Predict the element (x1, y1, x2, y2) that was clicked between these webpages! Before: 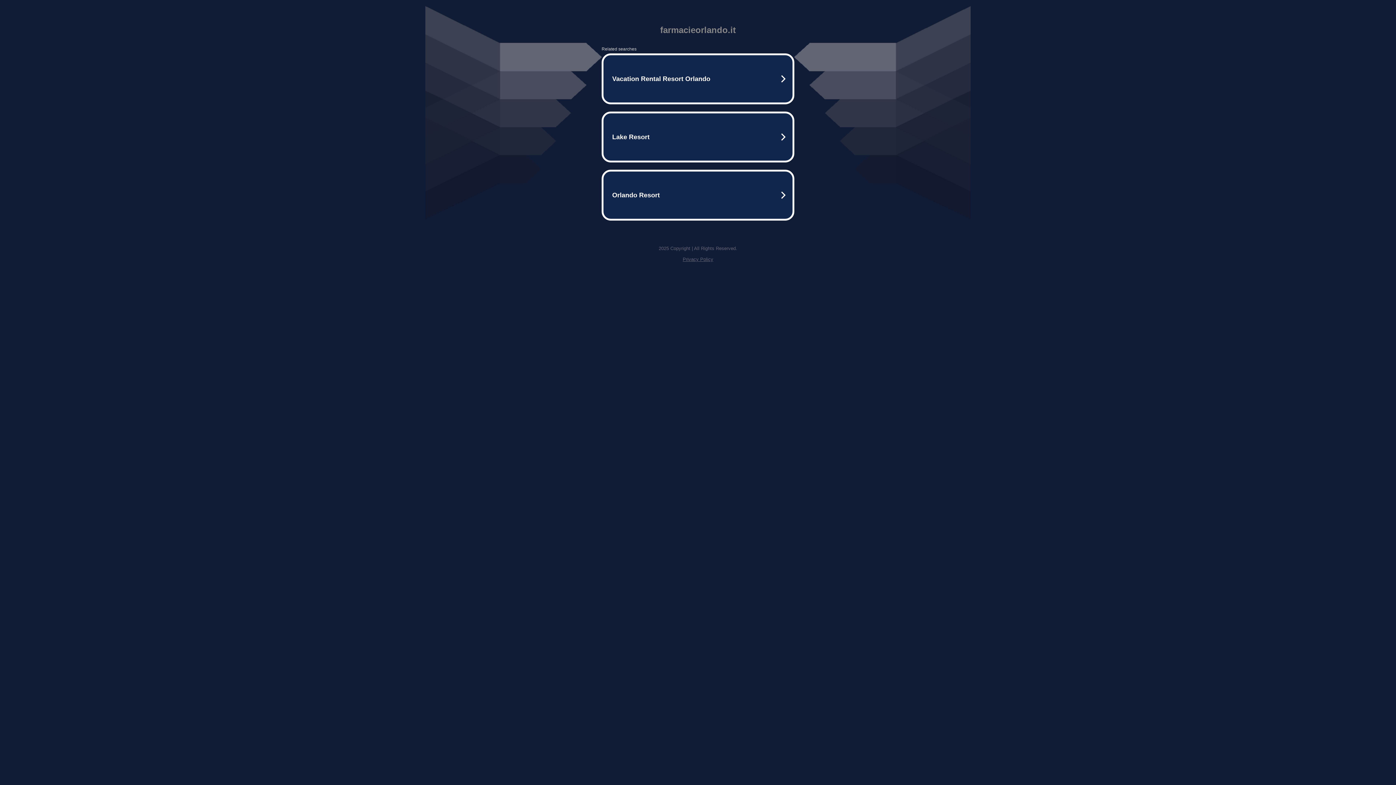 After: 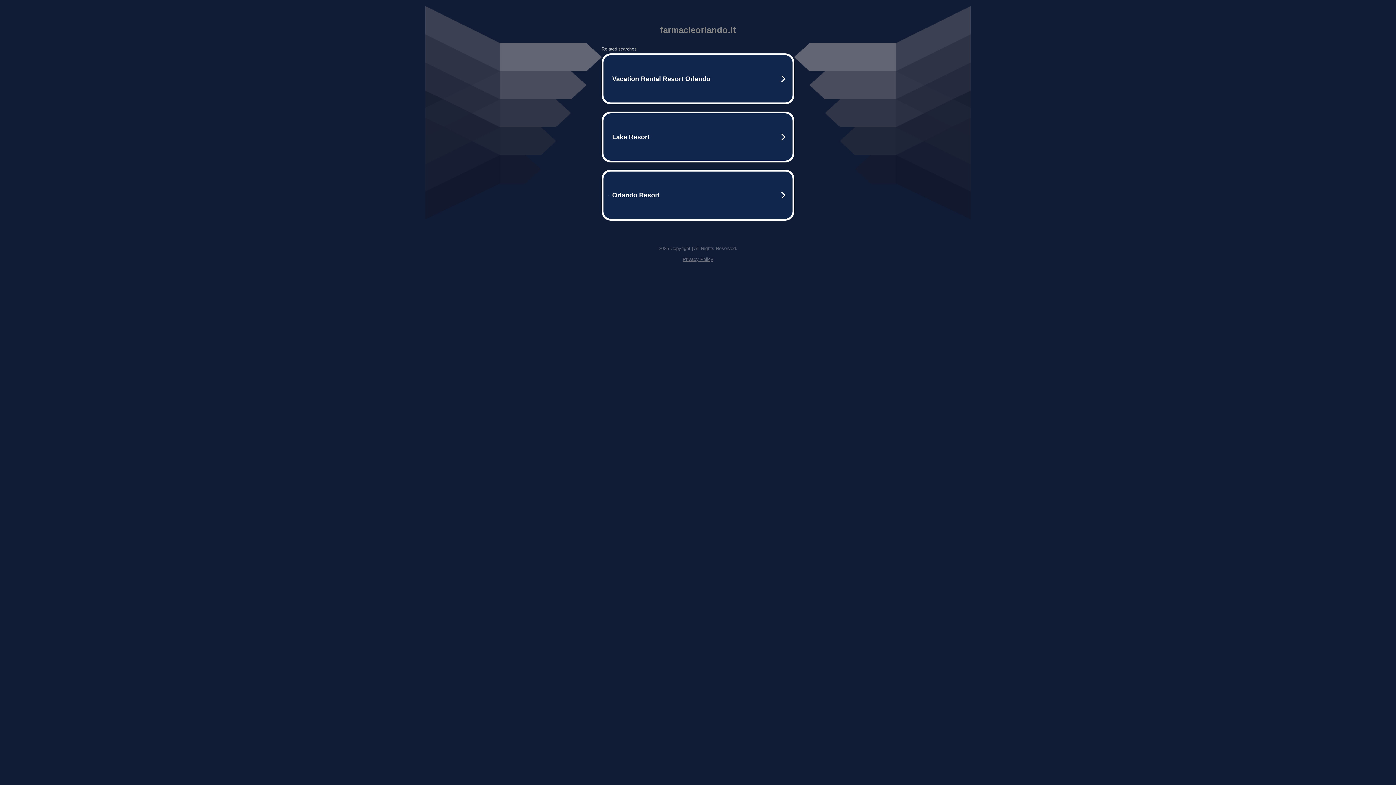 Action: bbox: (682, 256, 713, 262) label: Privacy Policy